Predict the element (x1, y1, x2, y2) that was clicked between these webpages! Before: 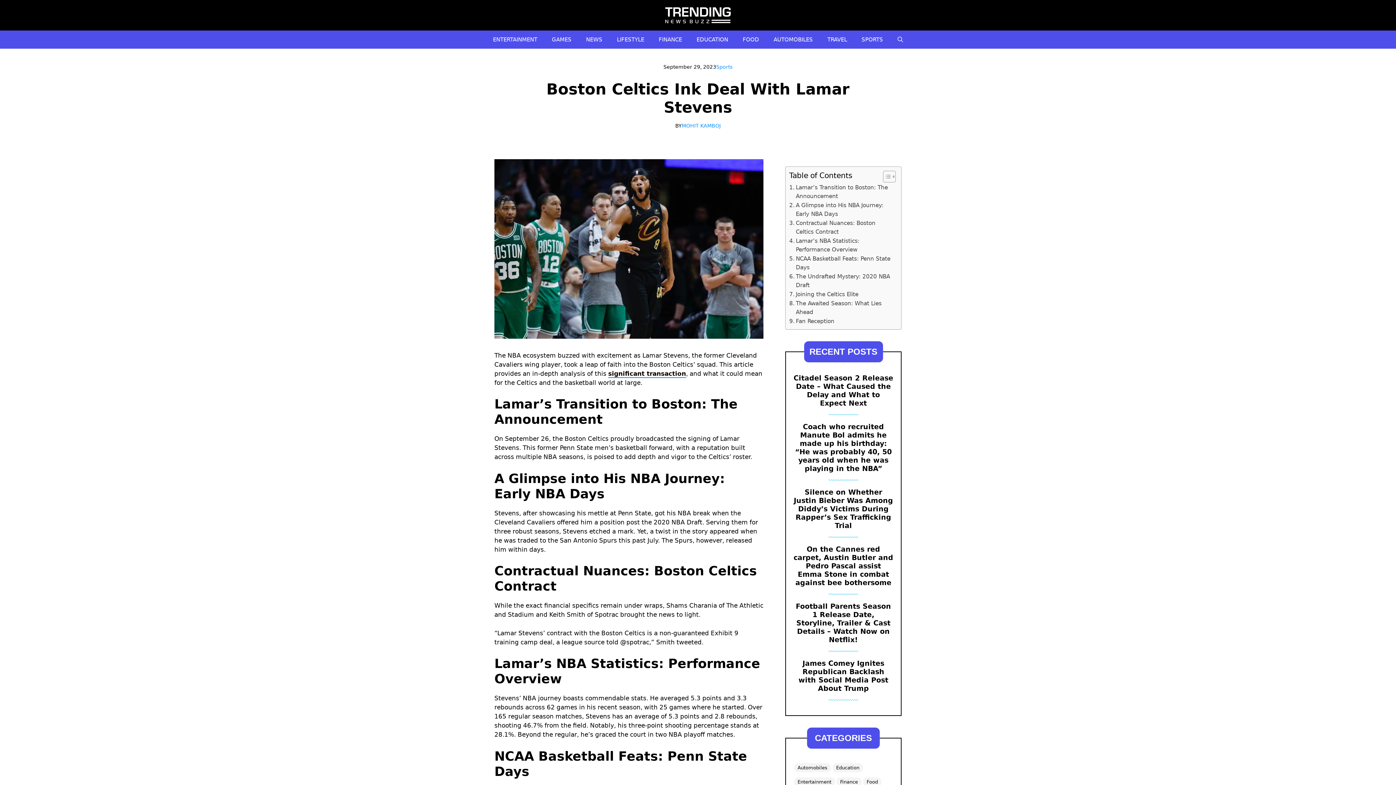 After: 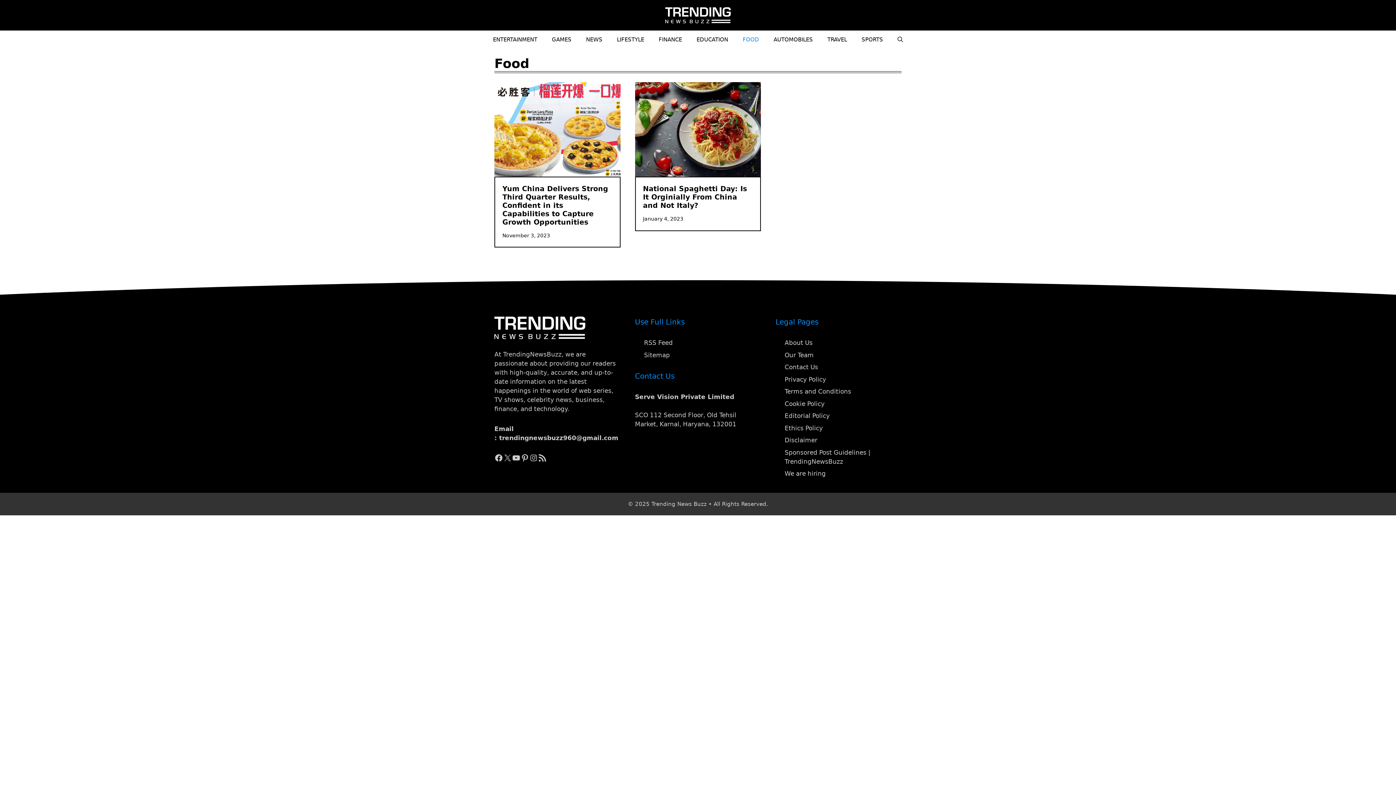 Action: label: Food bbox: (863, 777, 881, 787)